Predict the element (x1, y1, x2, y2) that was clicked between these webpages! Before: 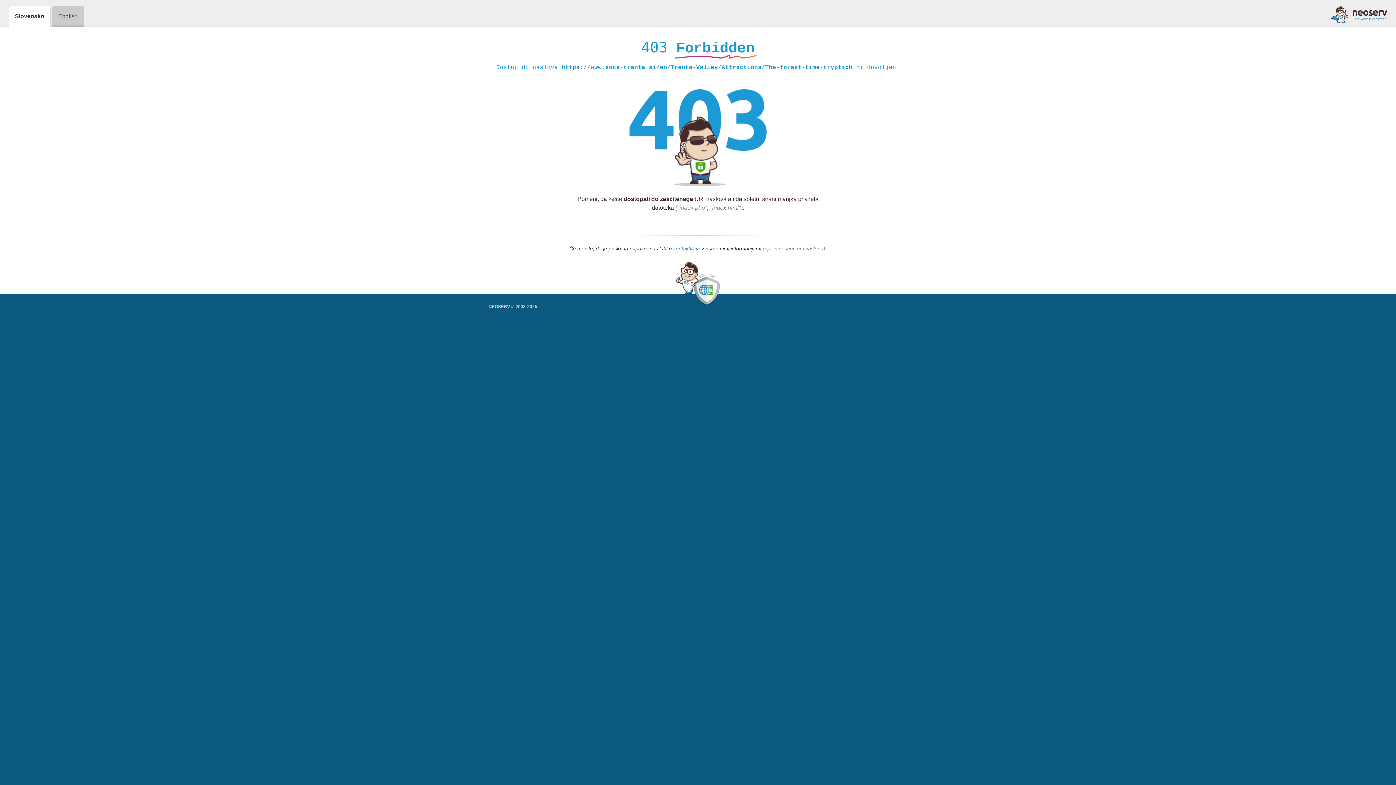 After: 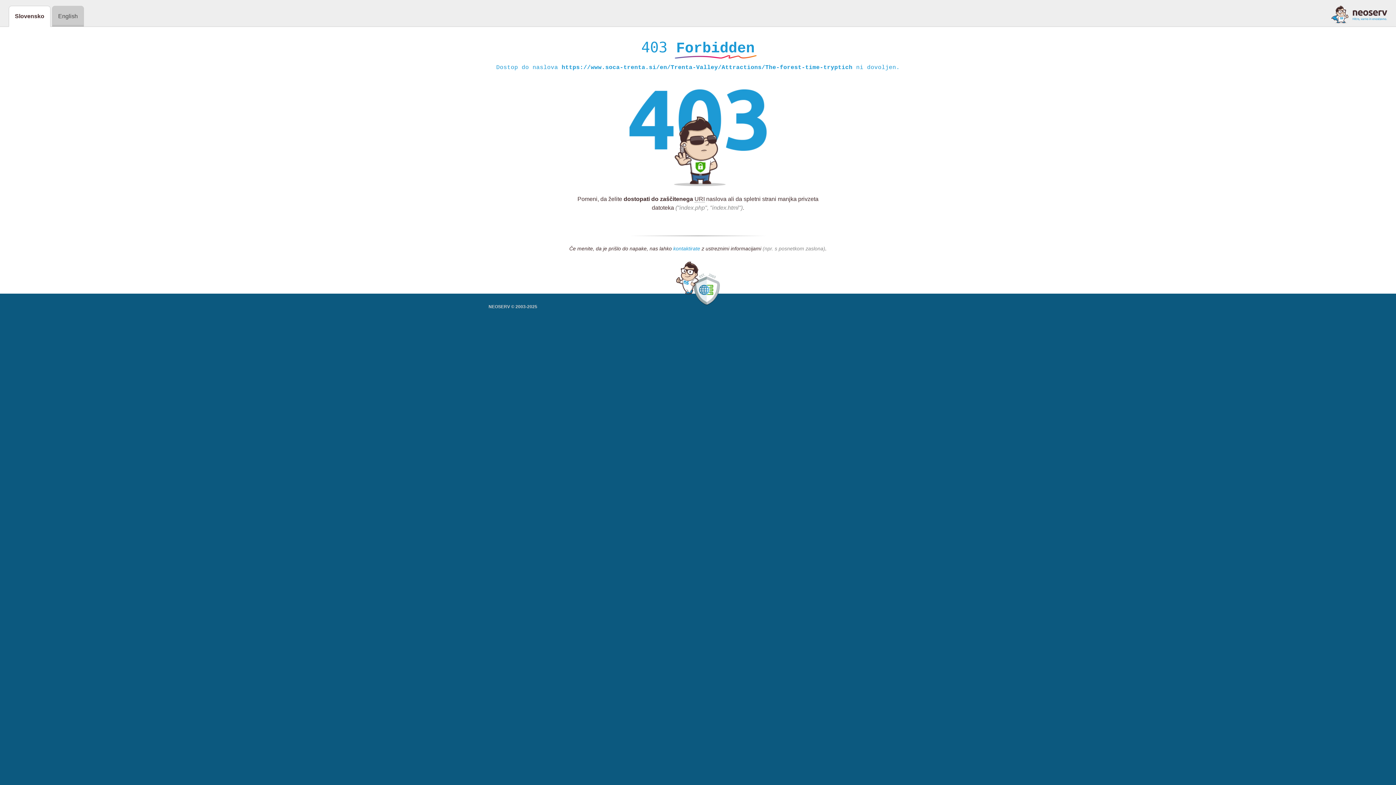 Action: bbox: (673, 245, 700, 252) label: kontaktirate